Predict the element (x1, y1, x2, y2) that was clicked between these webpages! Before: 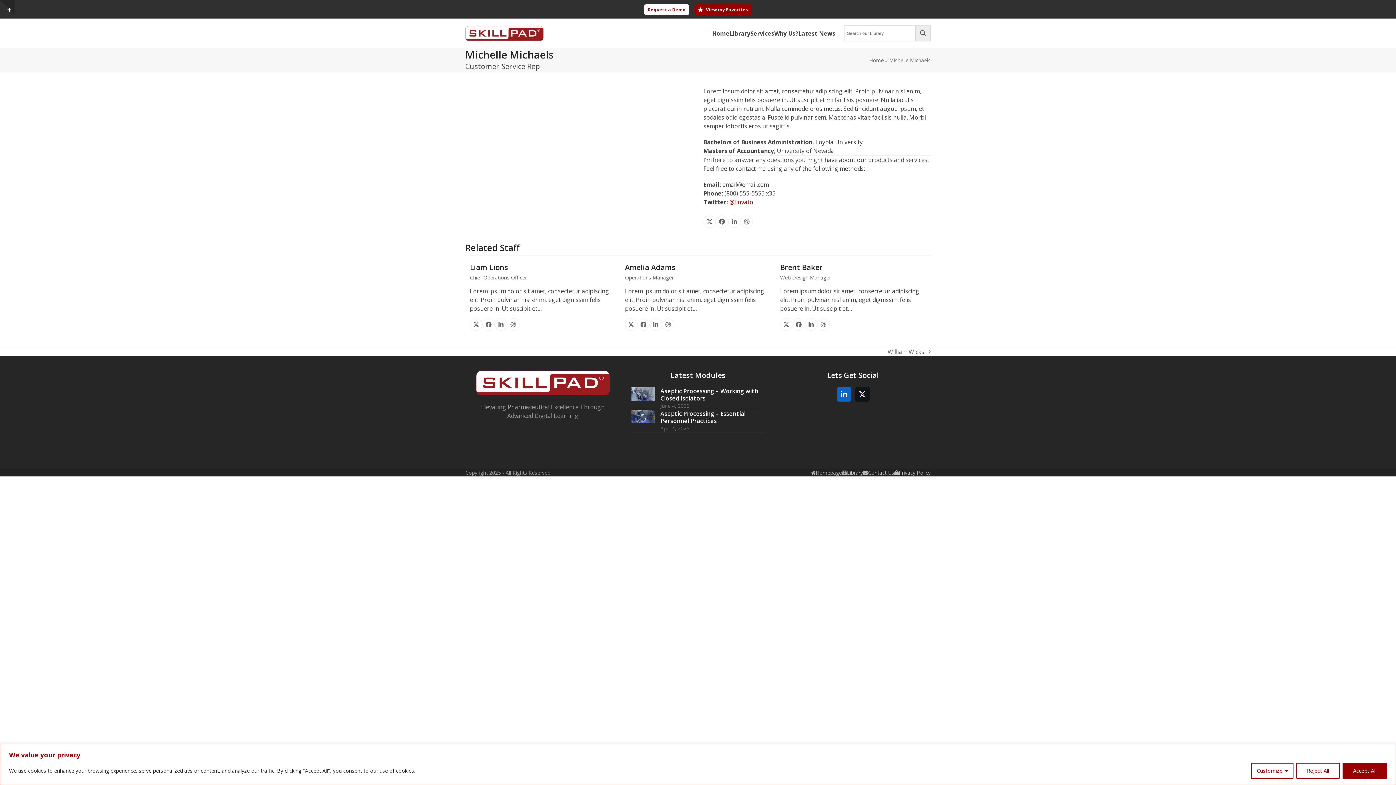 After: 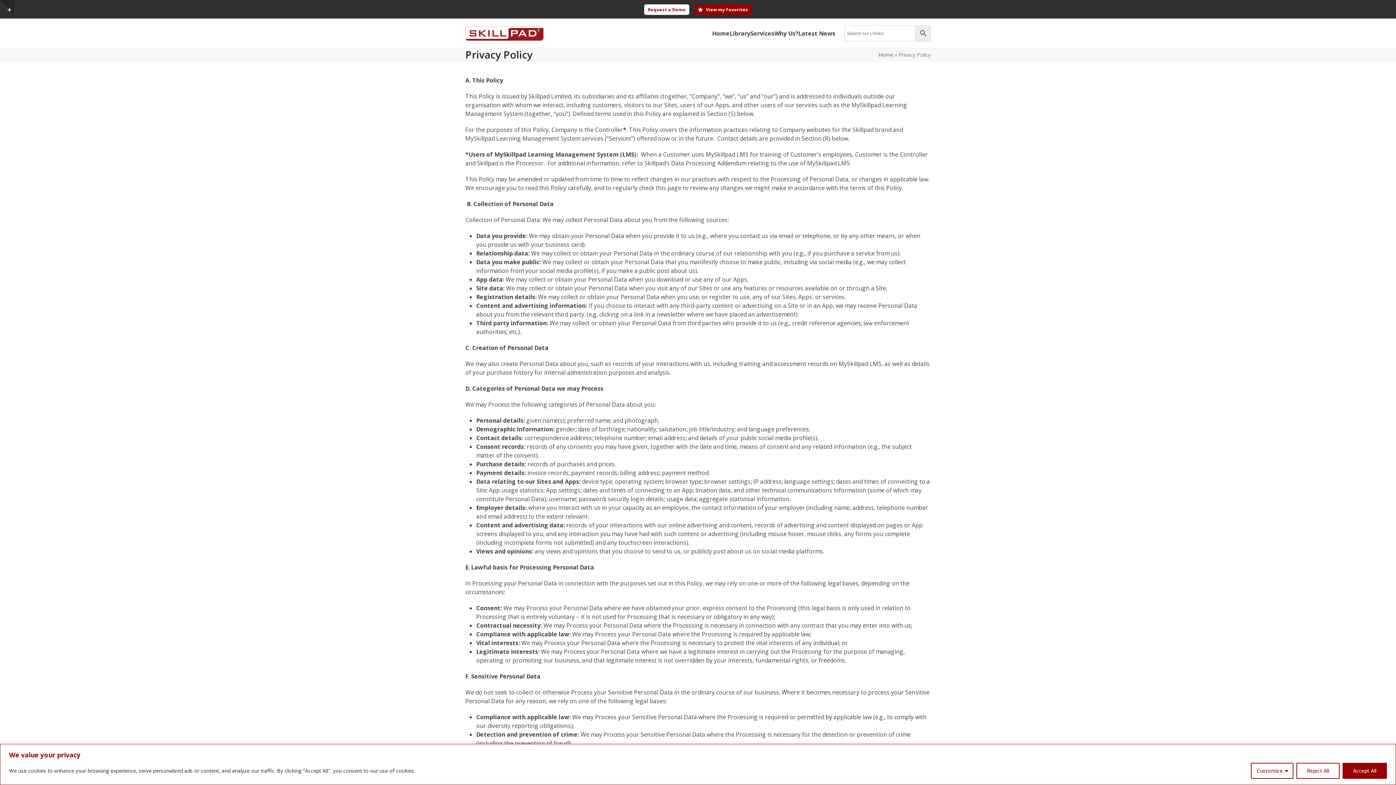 Action: bbox: (894, 469, 930, 476) label: Privacy Policy